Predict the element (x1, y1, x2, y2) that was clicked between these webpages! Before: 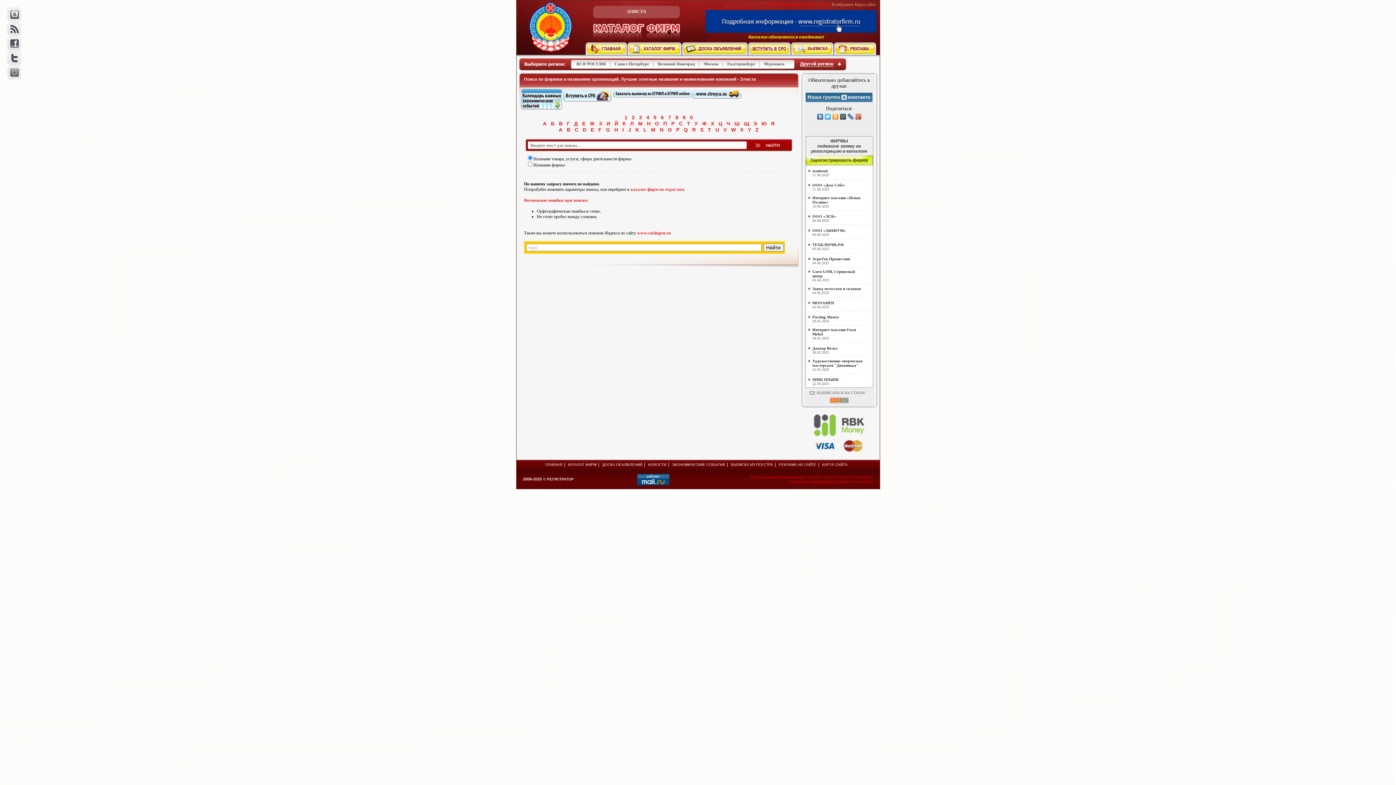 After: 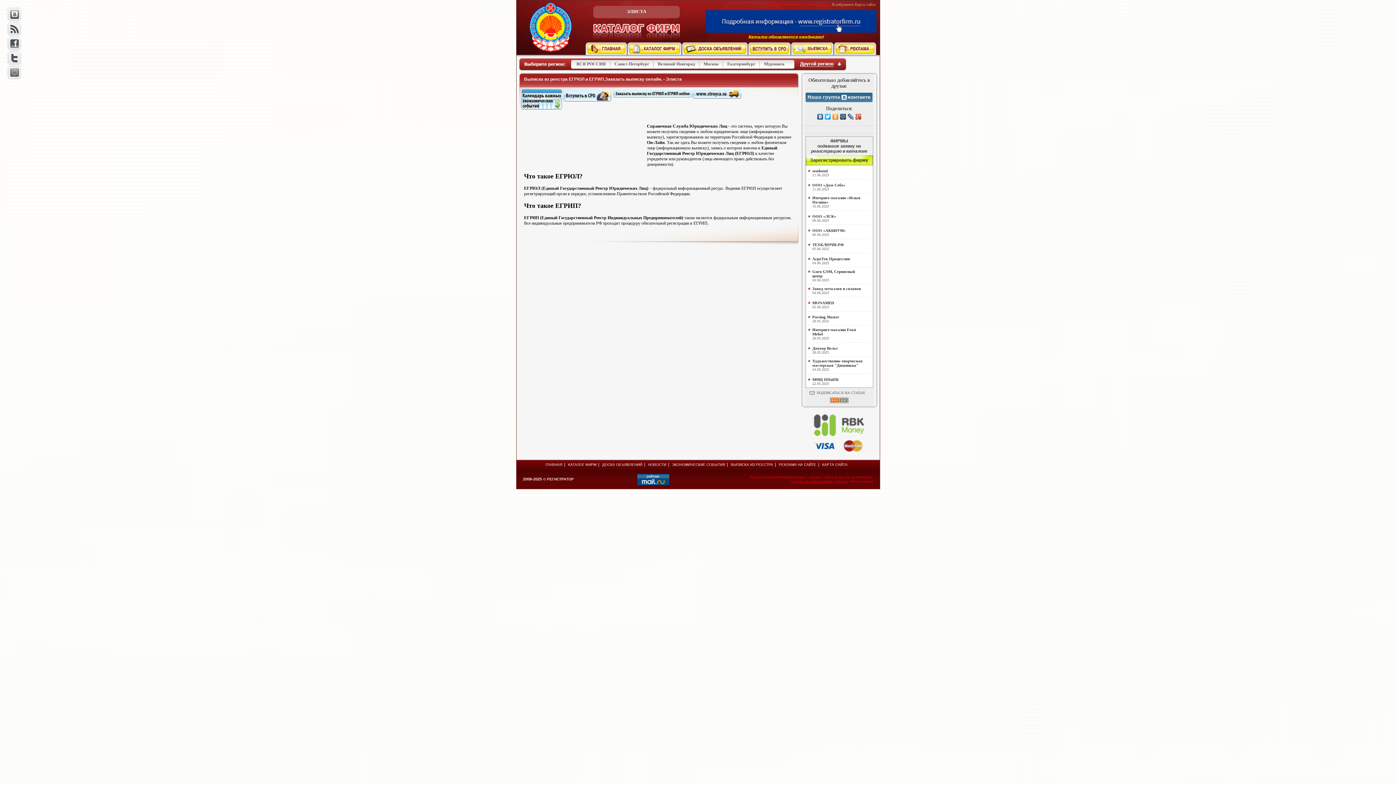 Action: bbox: (792, 41, 831, 54)